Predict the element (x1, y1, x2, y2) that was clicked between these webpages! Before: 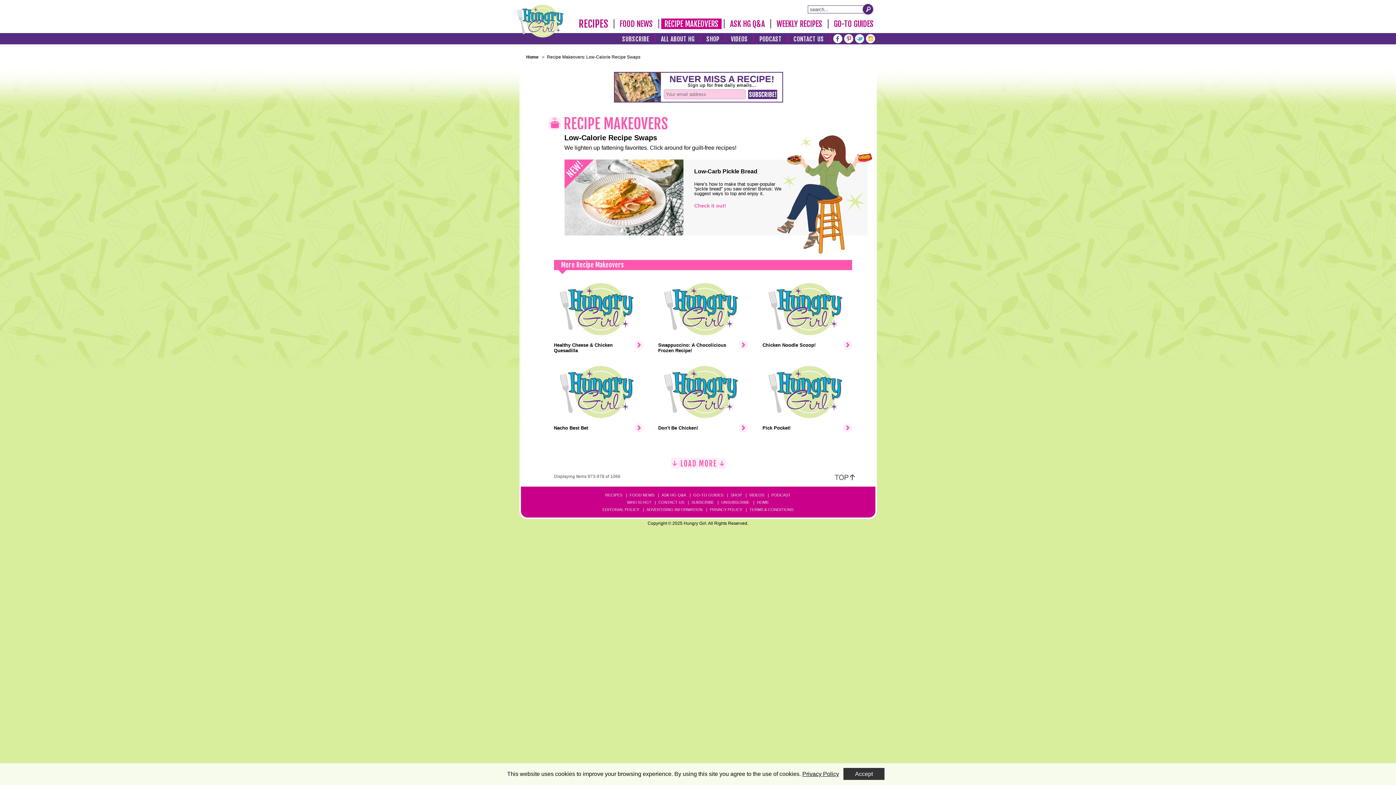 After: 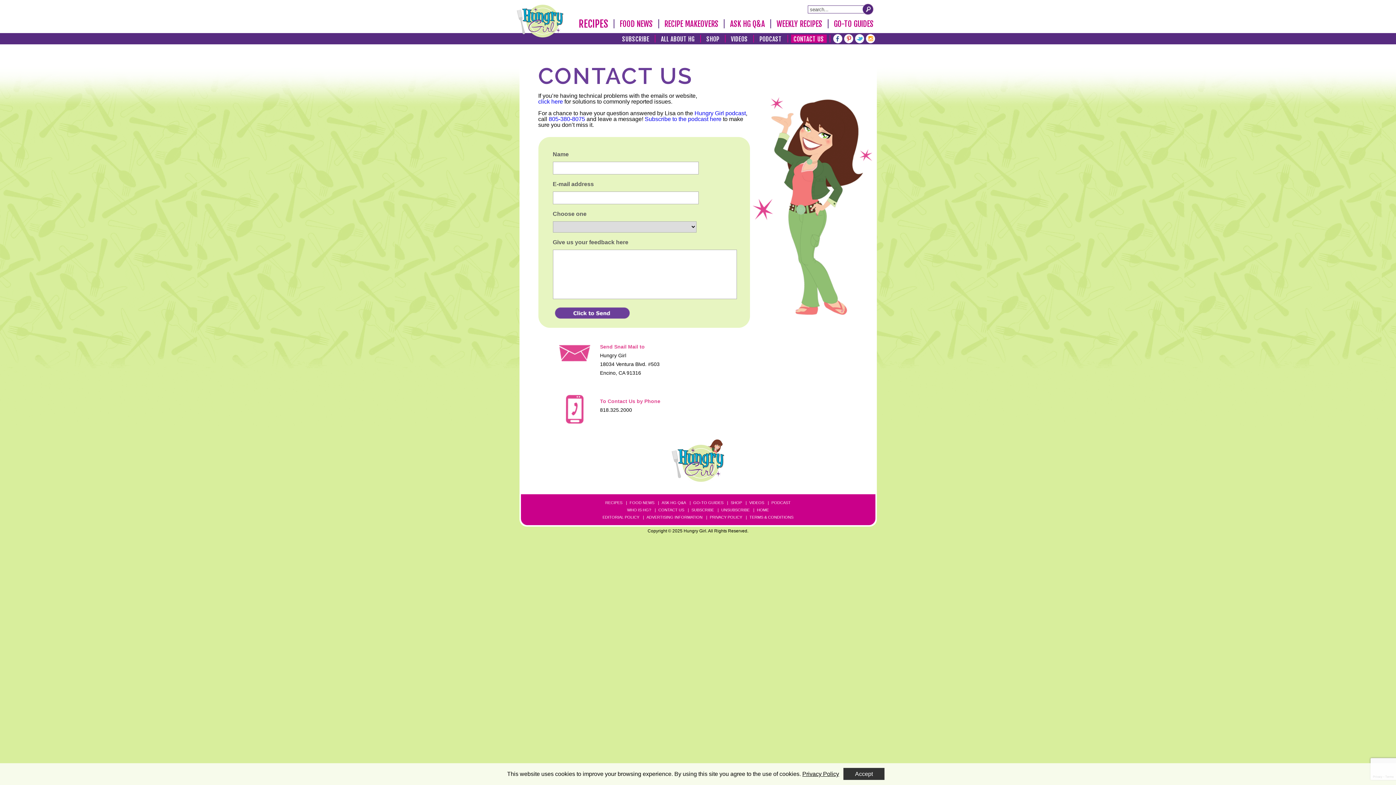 Action: bbox: (791, 34, 826, 42) label: CONTACT US